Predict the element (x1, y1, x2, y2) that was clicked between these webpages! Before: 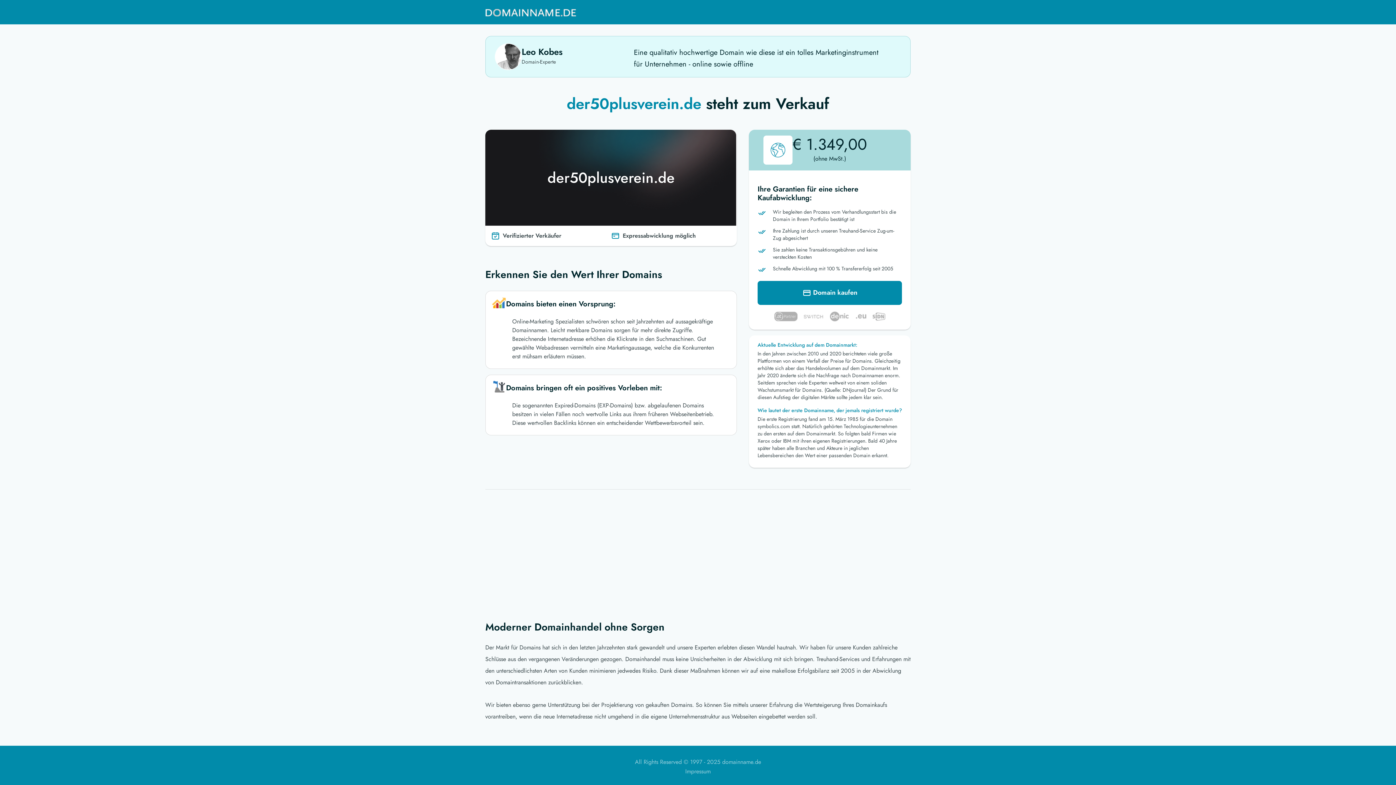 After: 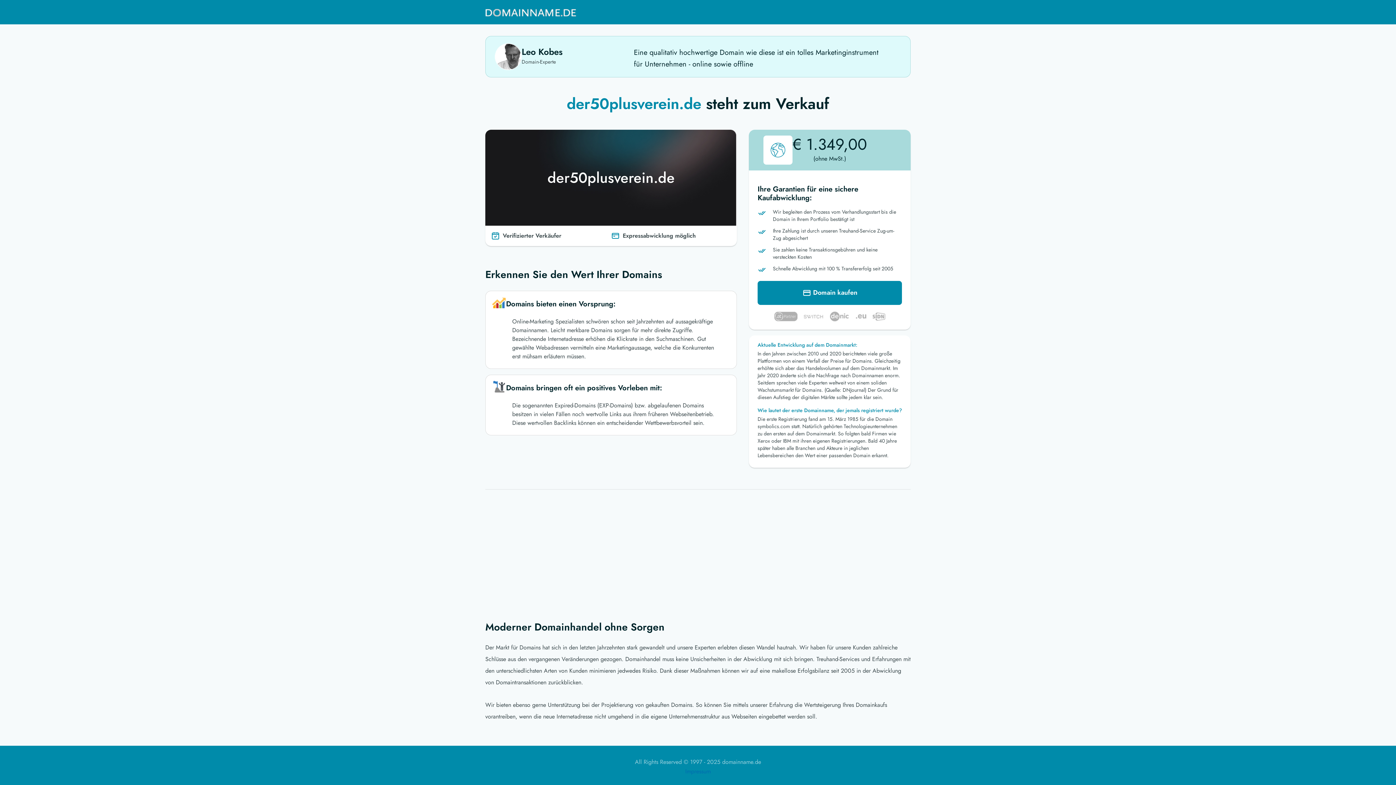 Action: bbox: (685, 767, 710, 776) label: Impressum